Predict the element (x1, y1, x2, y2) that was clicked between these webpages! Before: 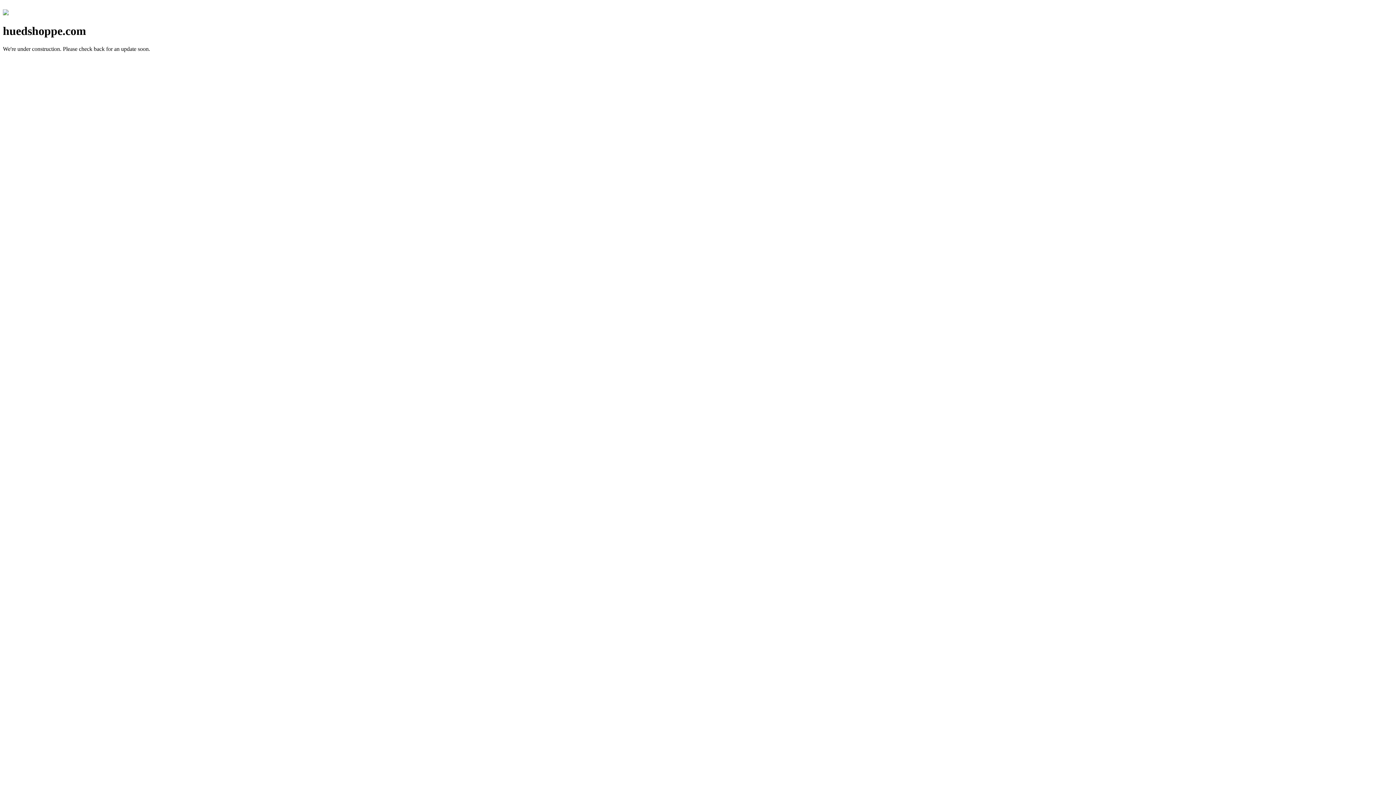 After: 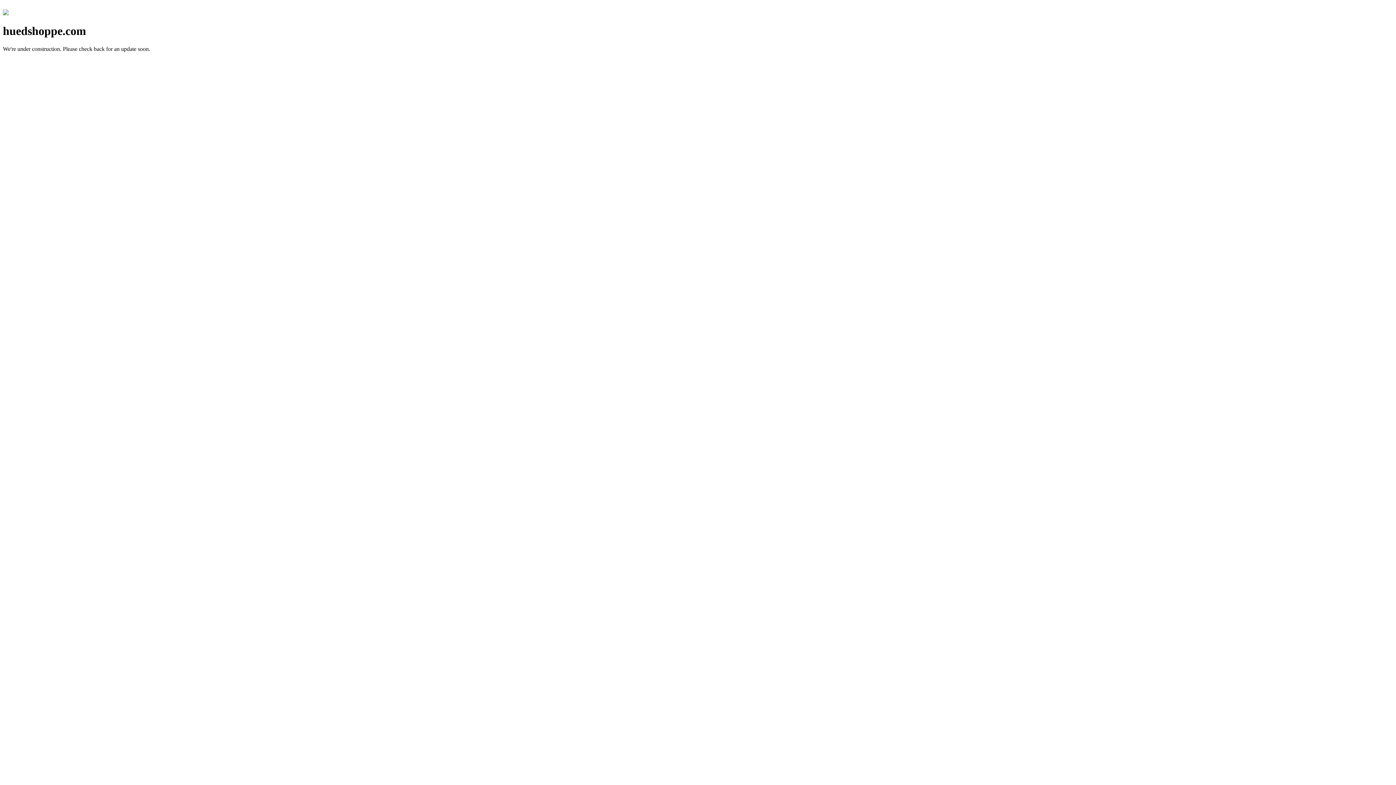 Action: bbox: (2, 10, 8, 16)